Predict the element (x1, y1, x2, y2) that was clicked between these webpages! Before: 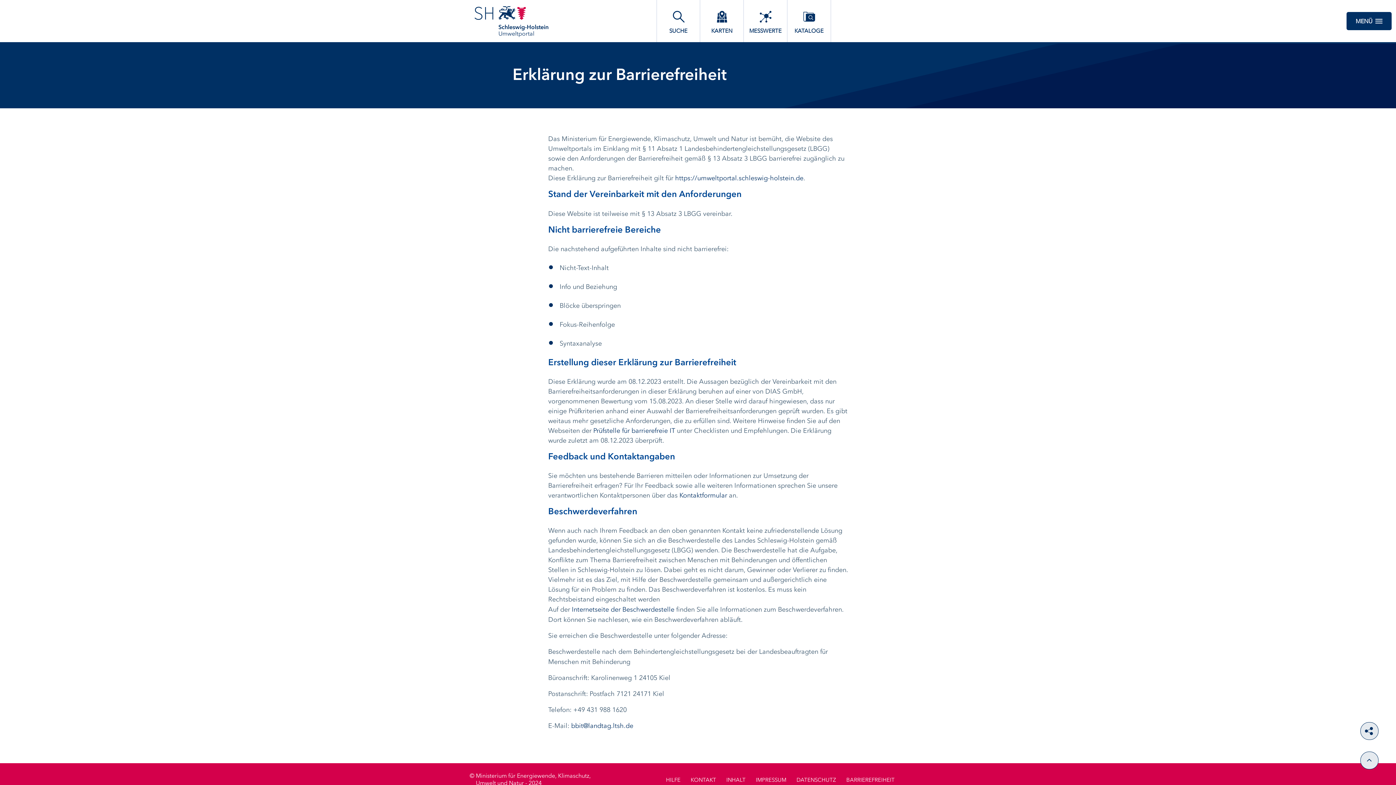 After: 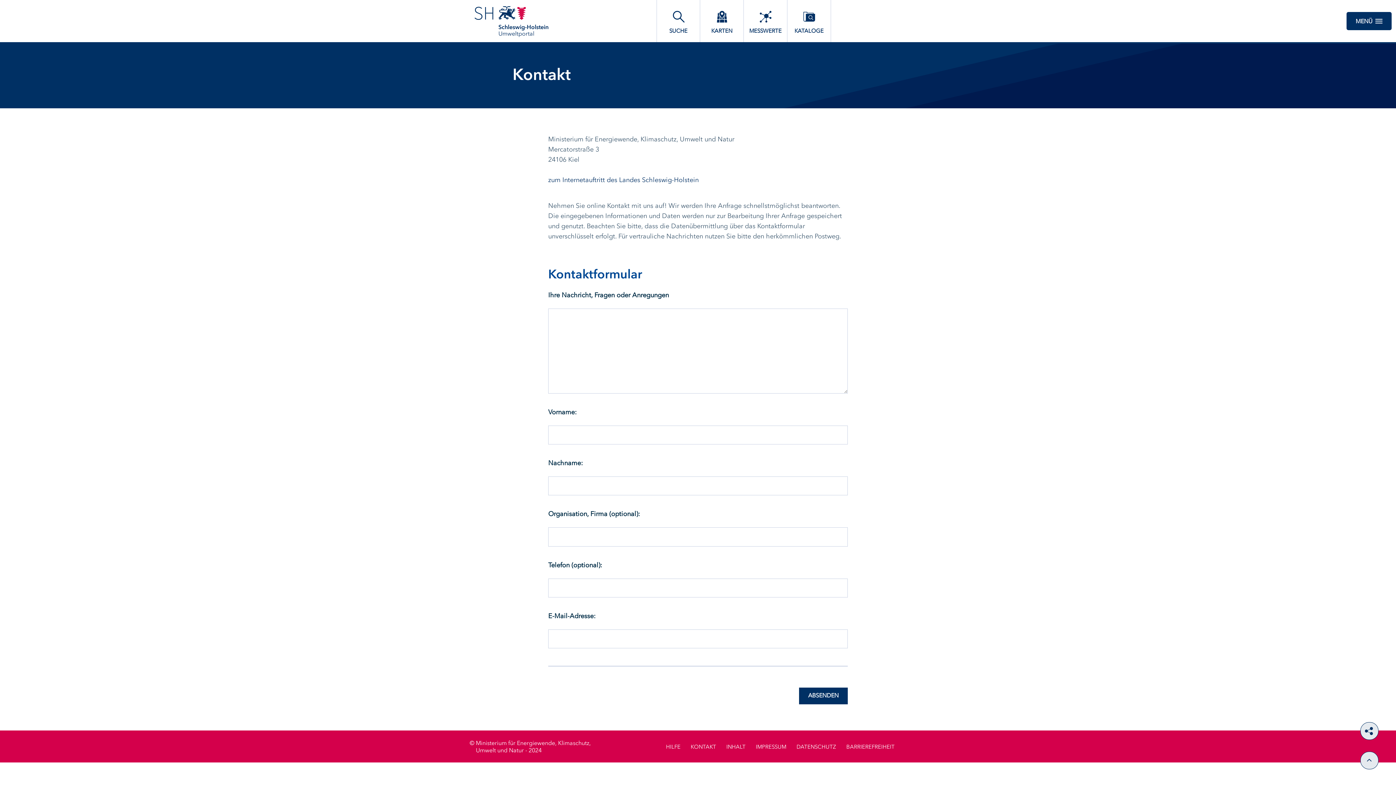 Action: bbox: (679, 492, 727, 499) label: Kontaktformular